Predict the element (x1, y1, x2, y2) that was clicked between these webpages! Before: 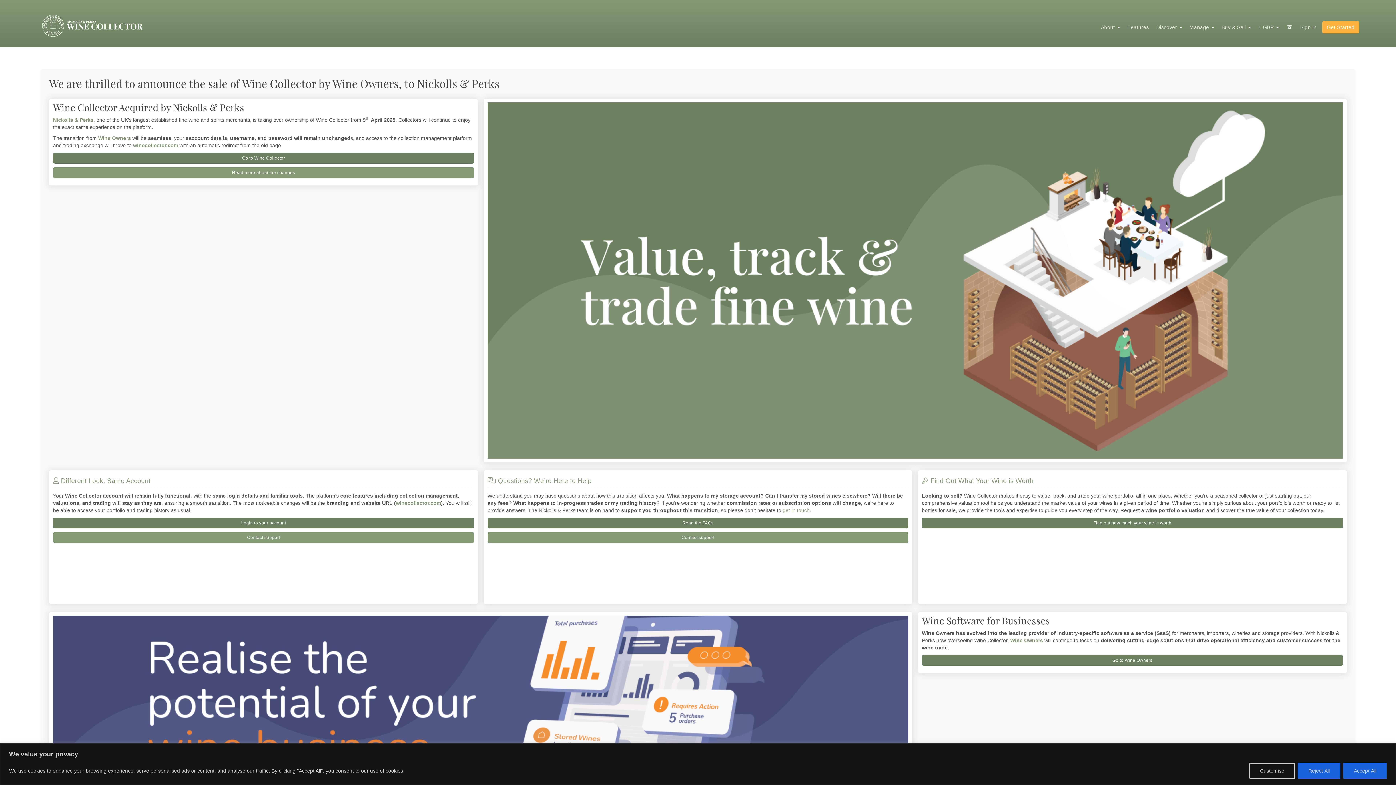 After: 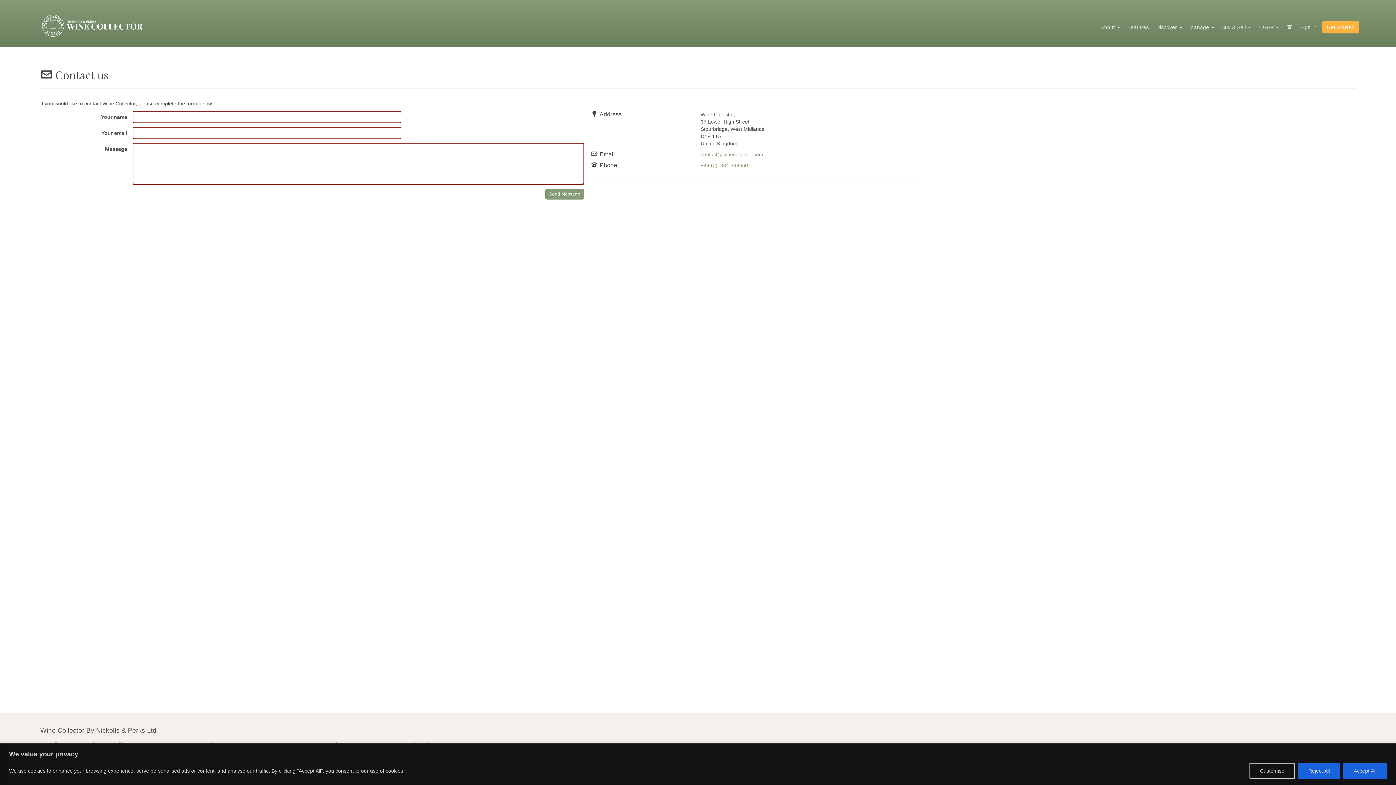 Action: label: Contact support bbox: (53, 532, 474, 543)